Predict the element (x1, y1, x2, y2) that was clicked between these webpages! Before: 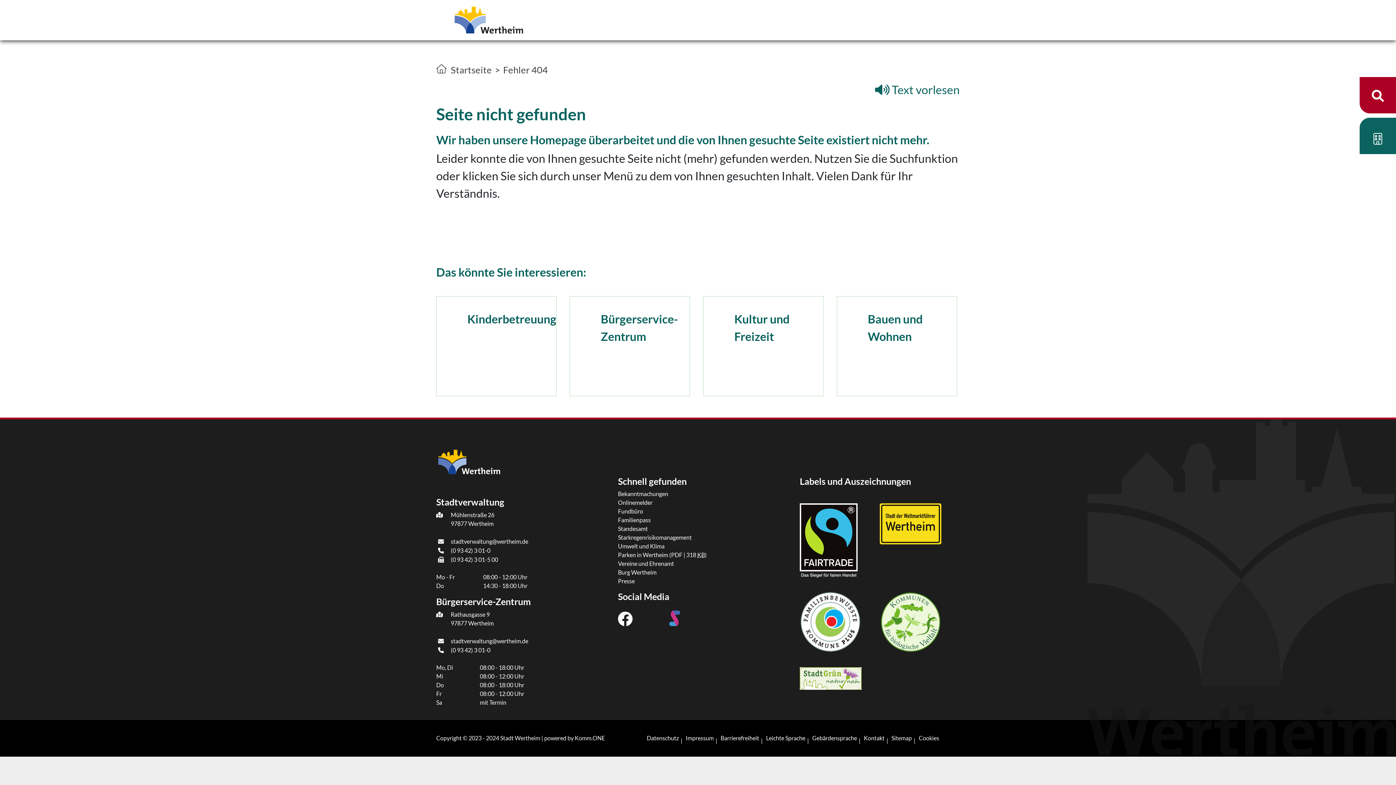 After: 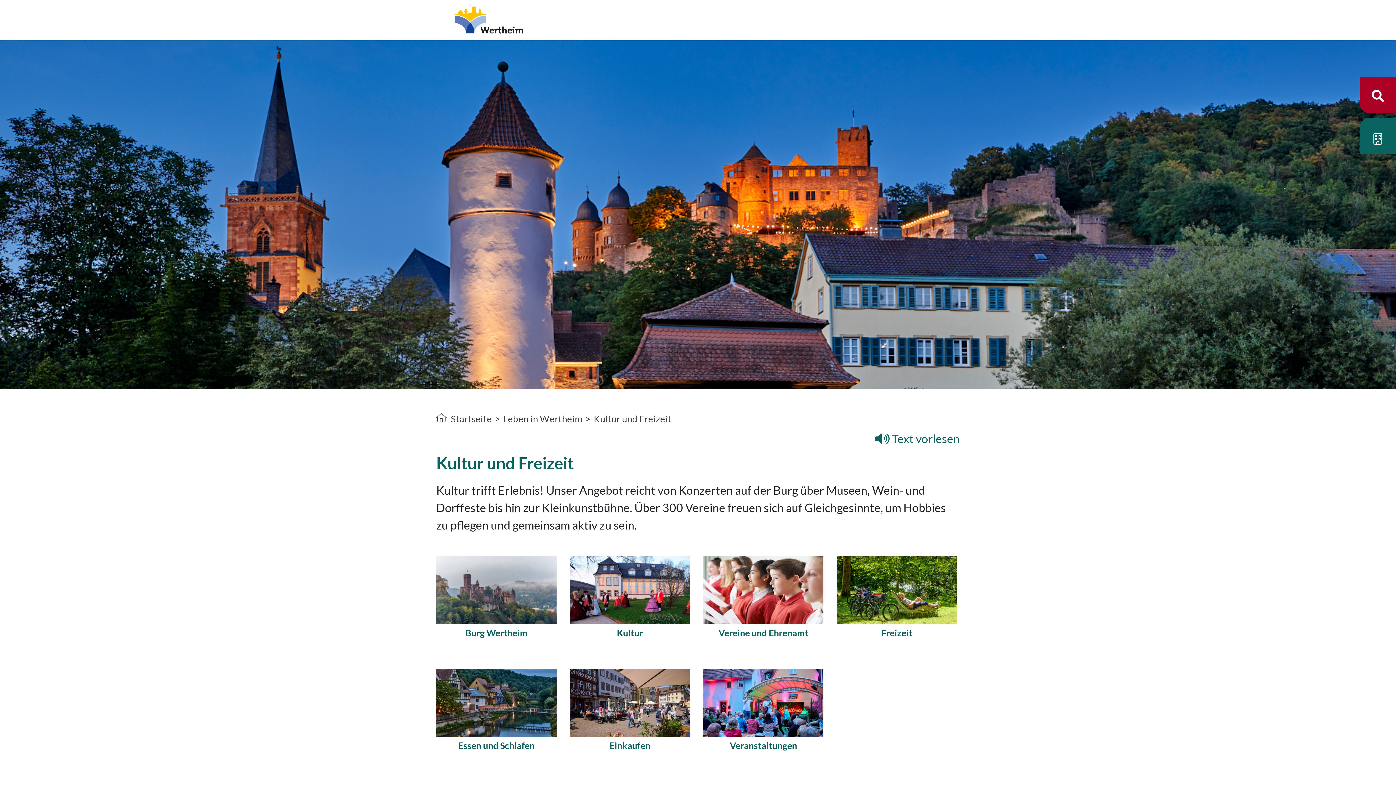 Action: label: Kultur und Freizeit bbox: (734, 311, 789, 343)